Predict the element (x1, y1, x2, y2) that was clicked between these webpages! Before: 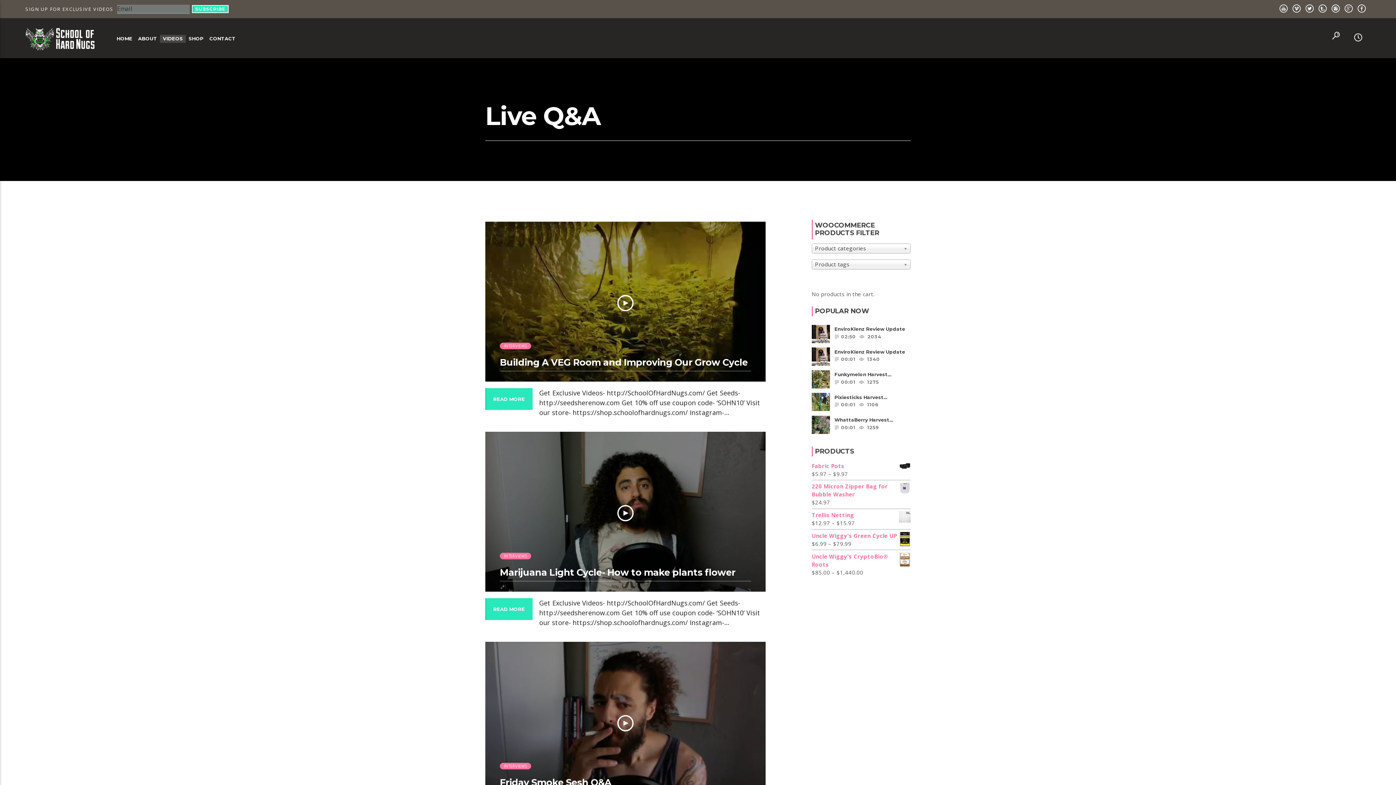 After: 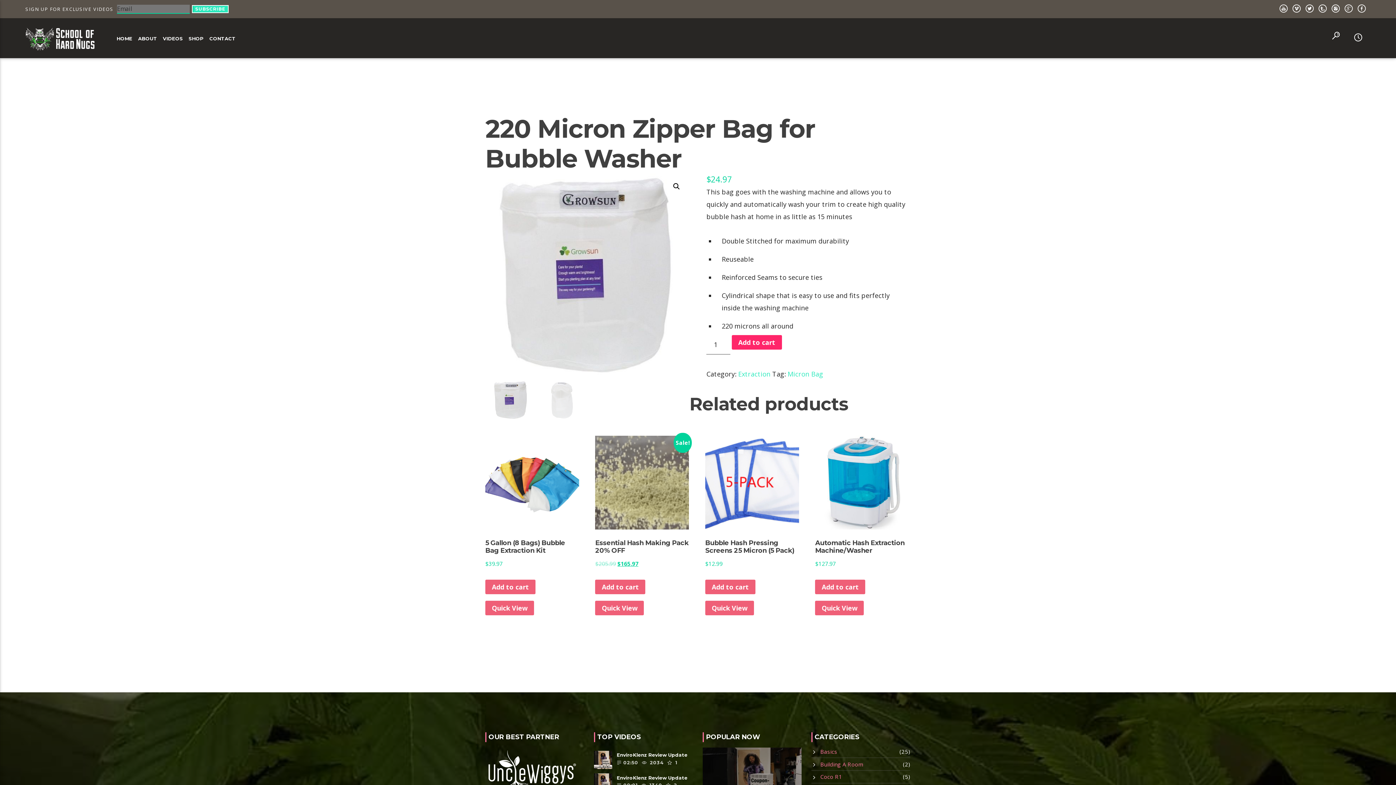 Action: label: 220 Micron Zipper Bag for Bubble Washer bbox: (811, 482, 910, 498)